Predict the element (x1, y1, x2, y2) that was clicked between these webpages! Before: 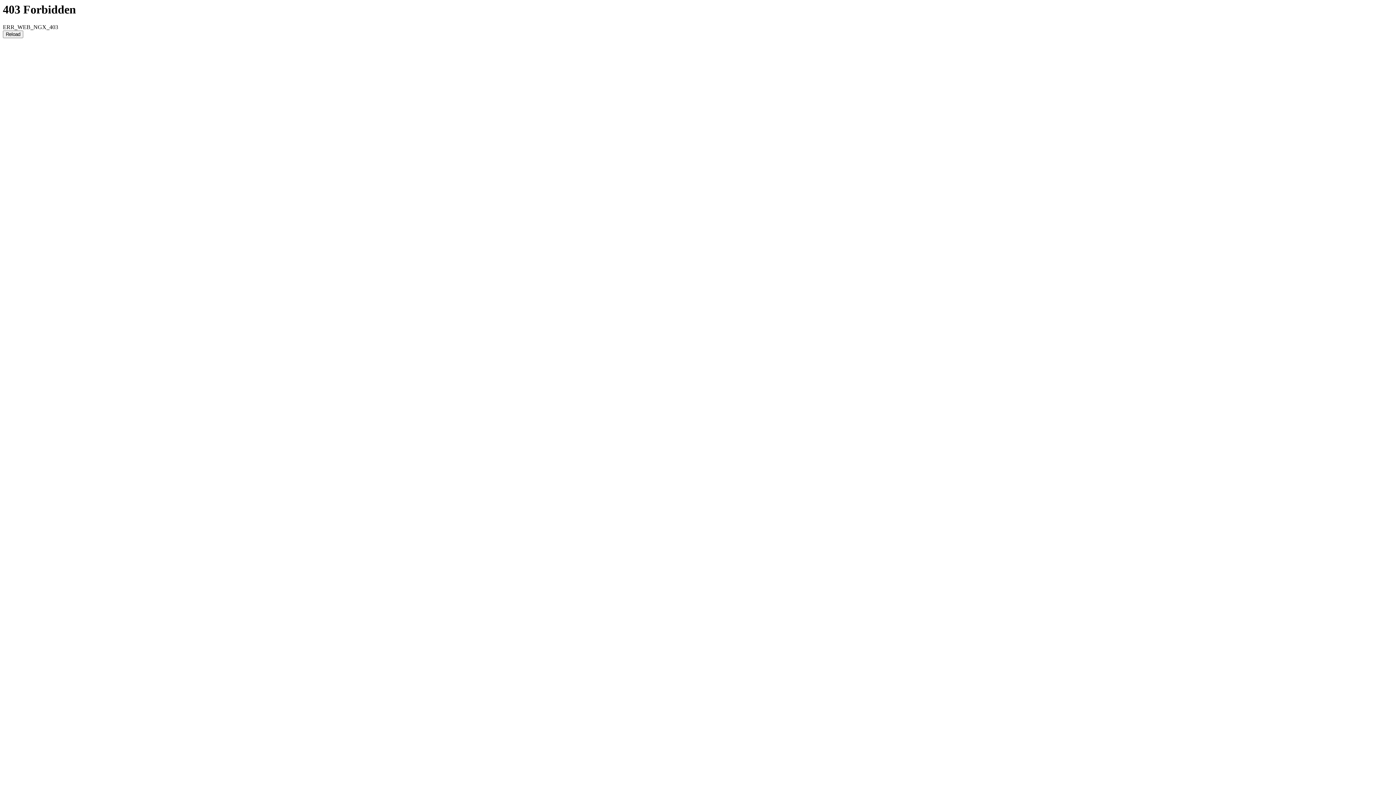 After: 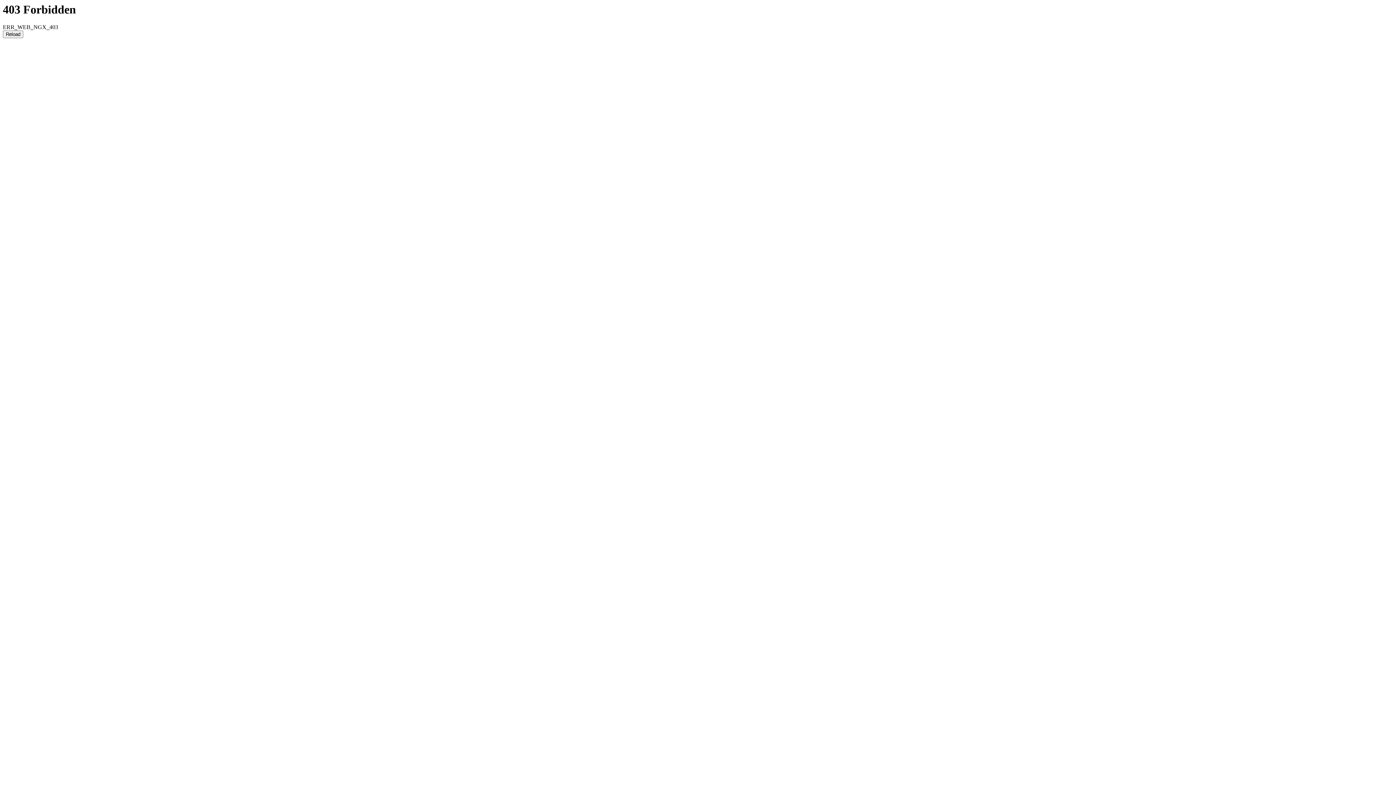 Action: label: Reload bbox: (2, 30, 23, 38)